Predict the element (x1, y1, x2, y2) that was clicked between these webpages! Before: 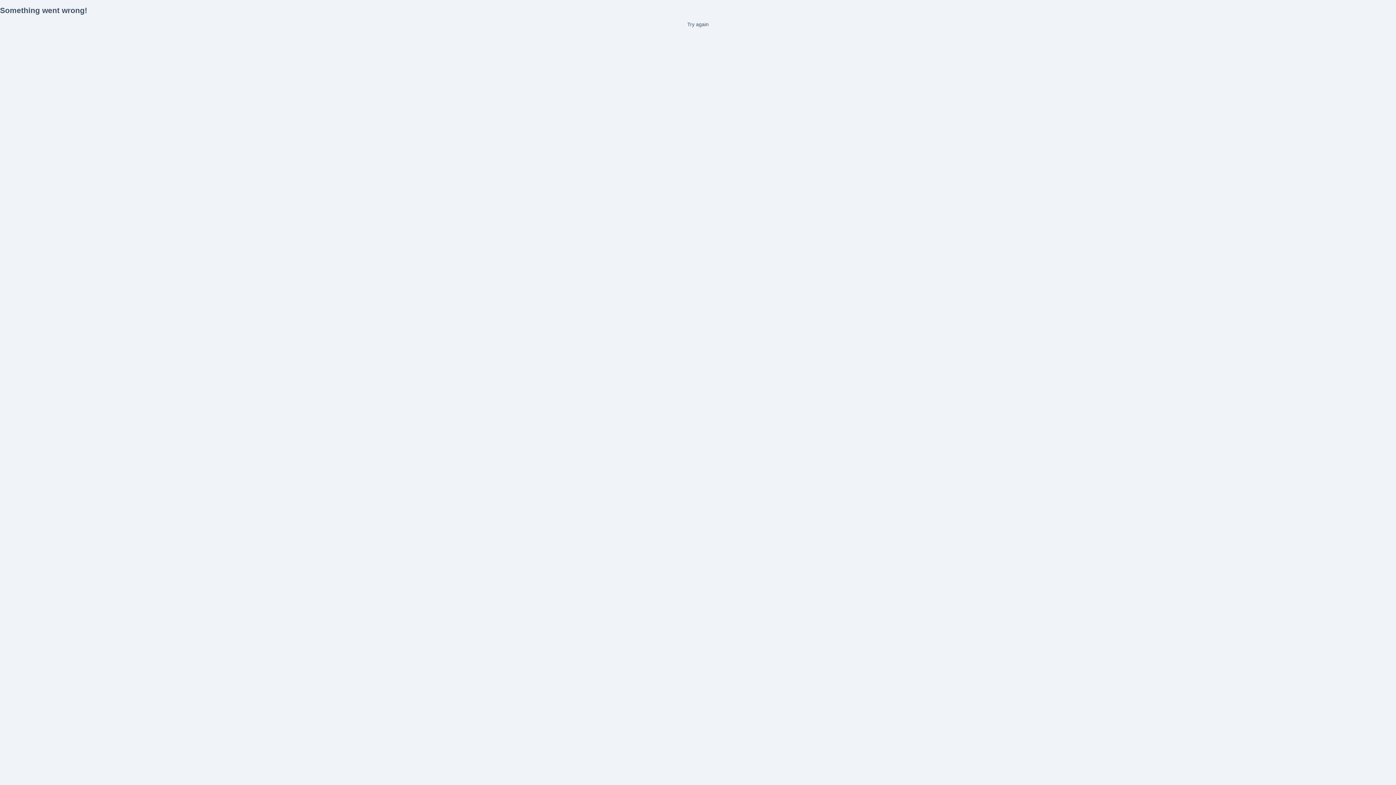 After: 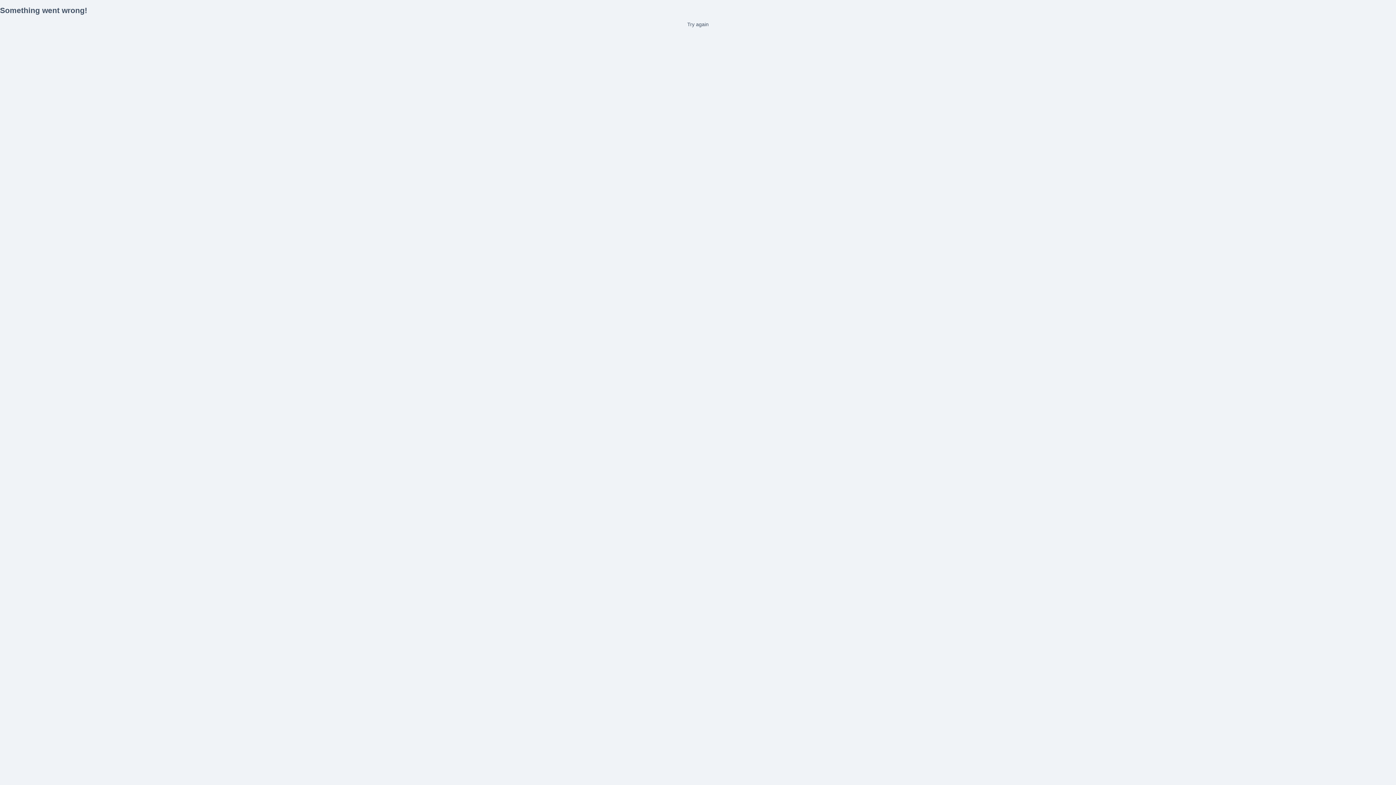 Action: label: Try again bbox: (0, 21, 1396, 27)